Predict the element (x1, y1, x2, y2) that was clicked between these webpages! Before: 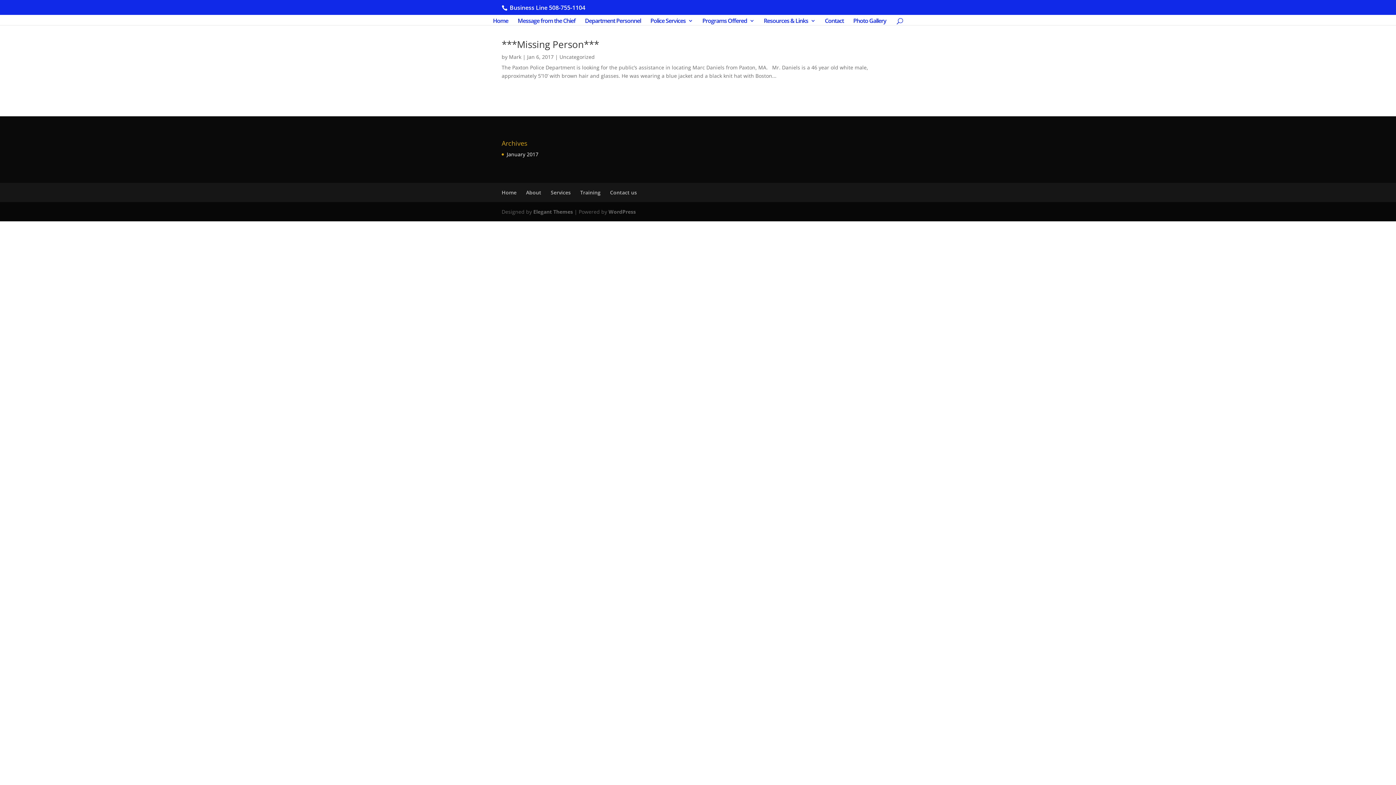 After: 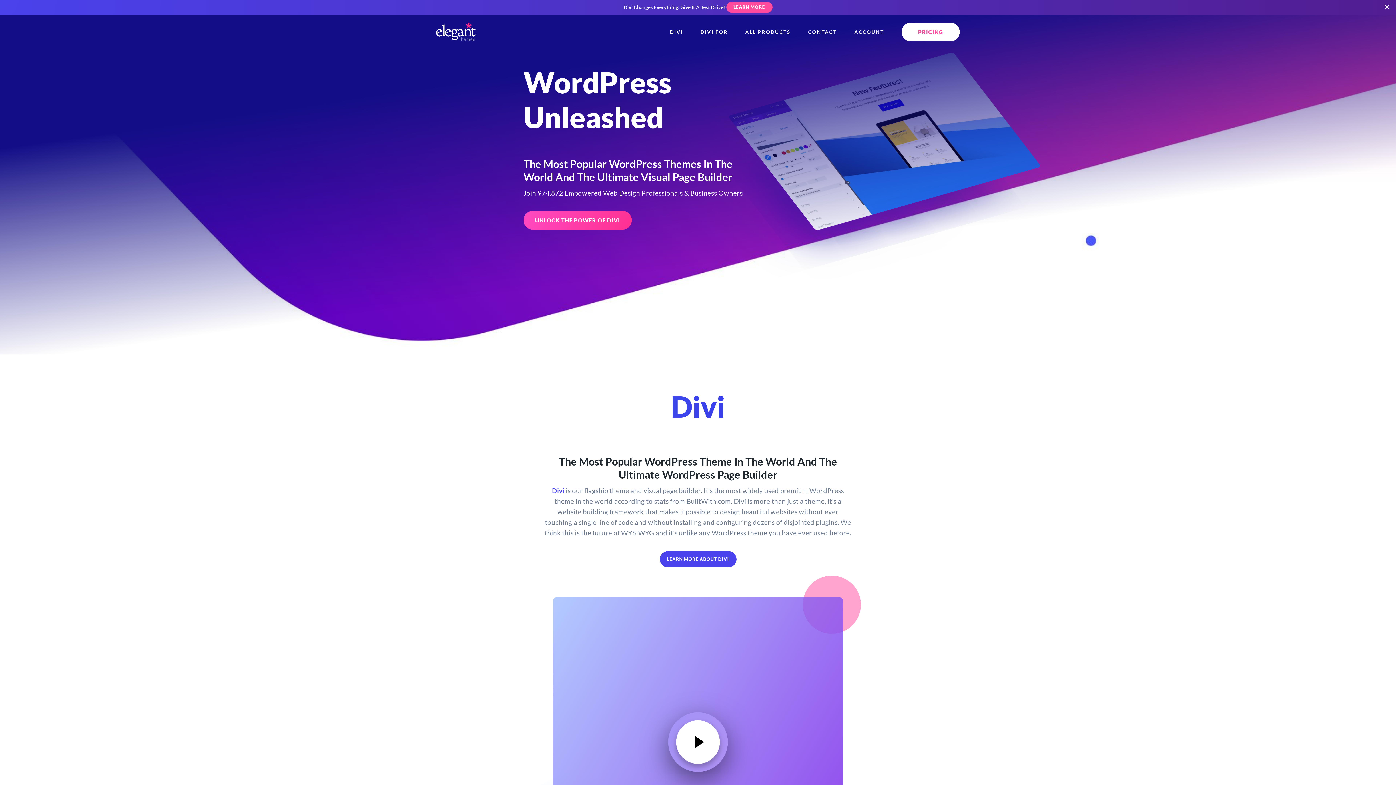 Action: label: Elegant Themes bbox: (533, 208, 573, 215)